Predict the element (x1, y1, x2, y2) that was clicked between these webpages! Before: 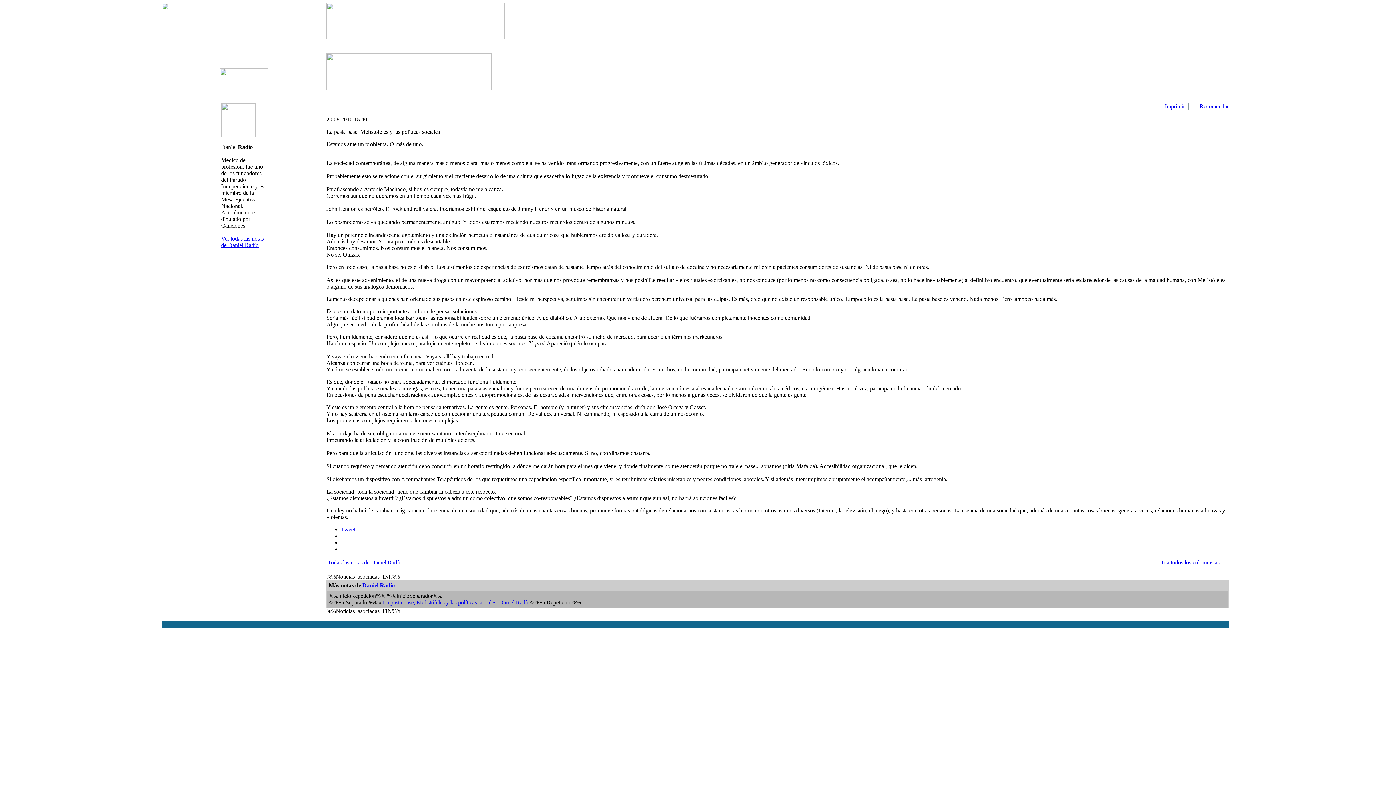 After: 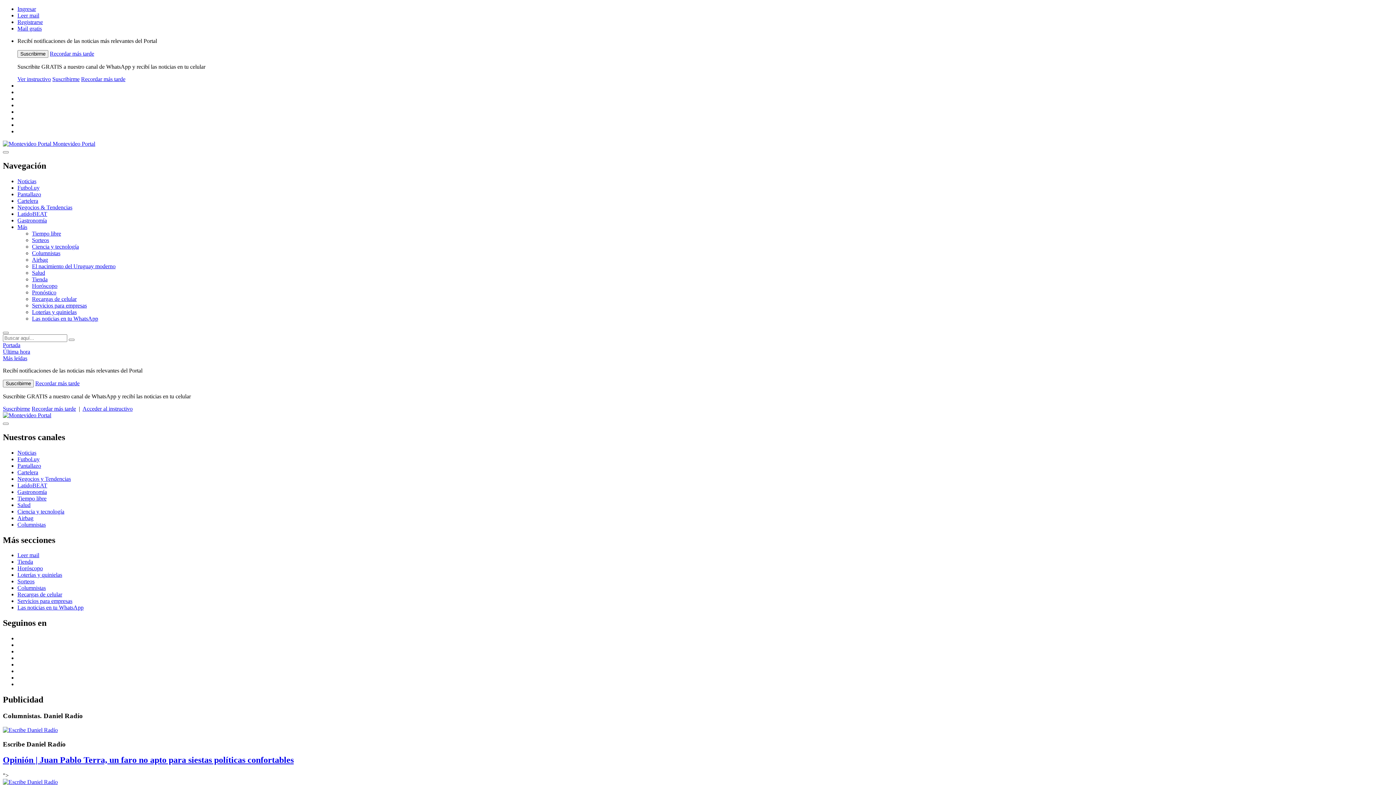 Action: bbox: (362, 582, 394, 588) label: Daniel Radío